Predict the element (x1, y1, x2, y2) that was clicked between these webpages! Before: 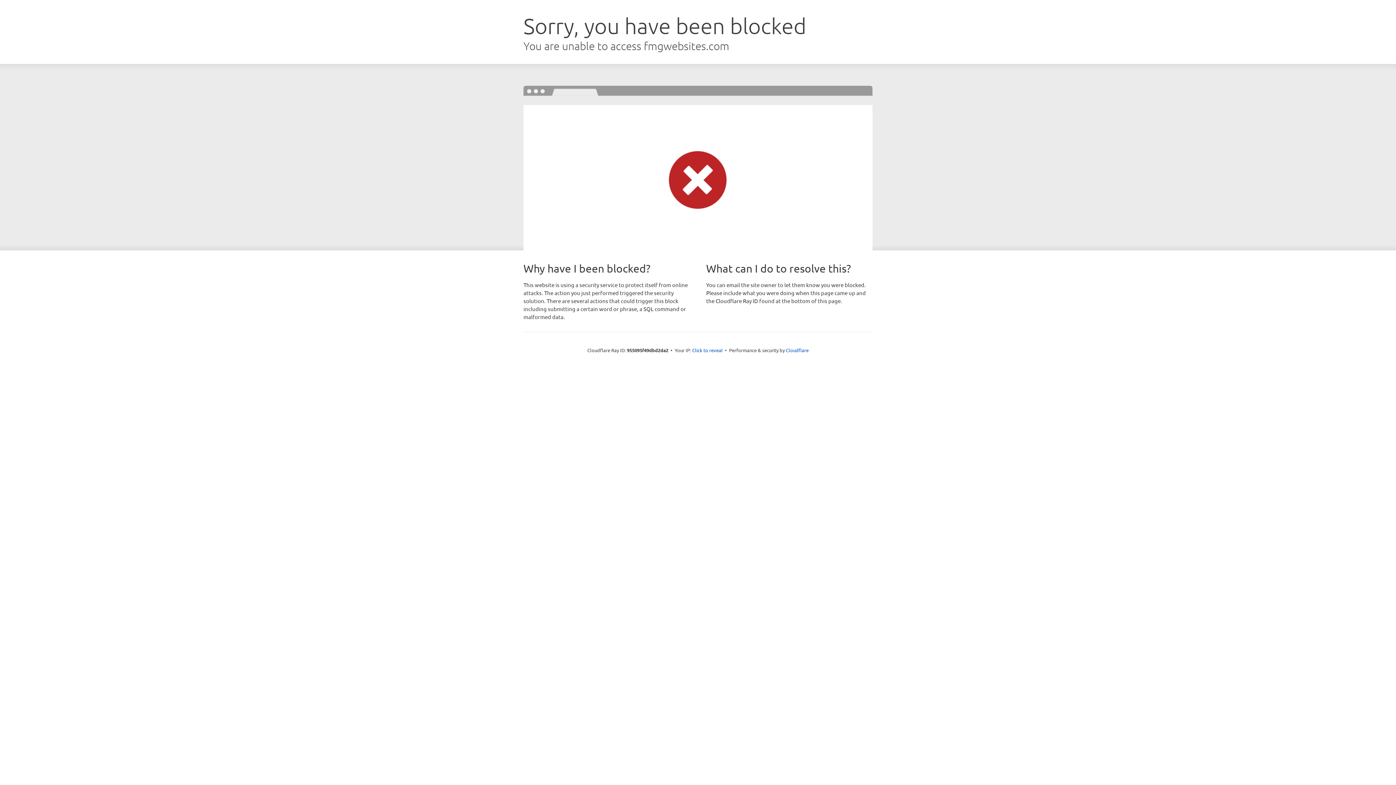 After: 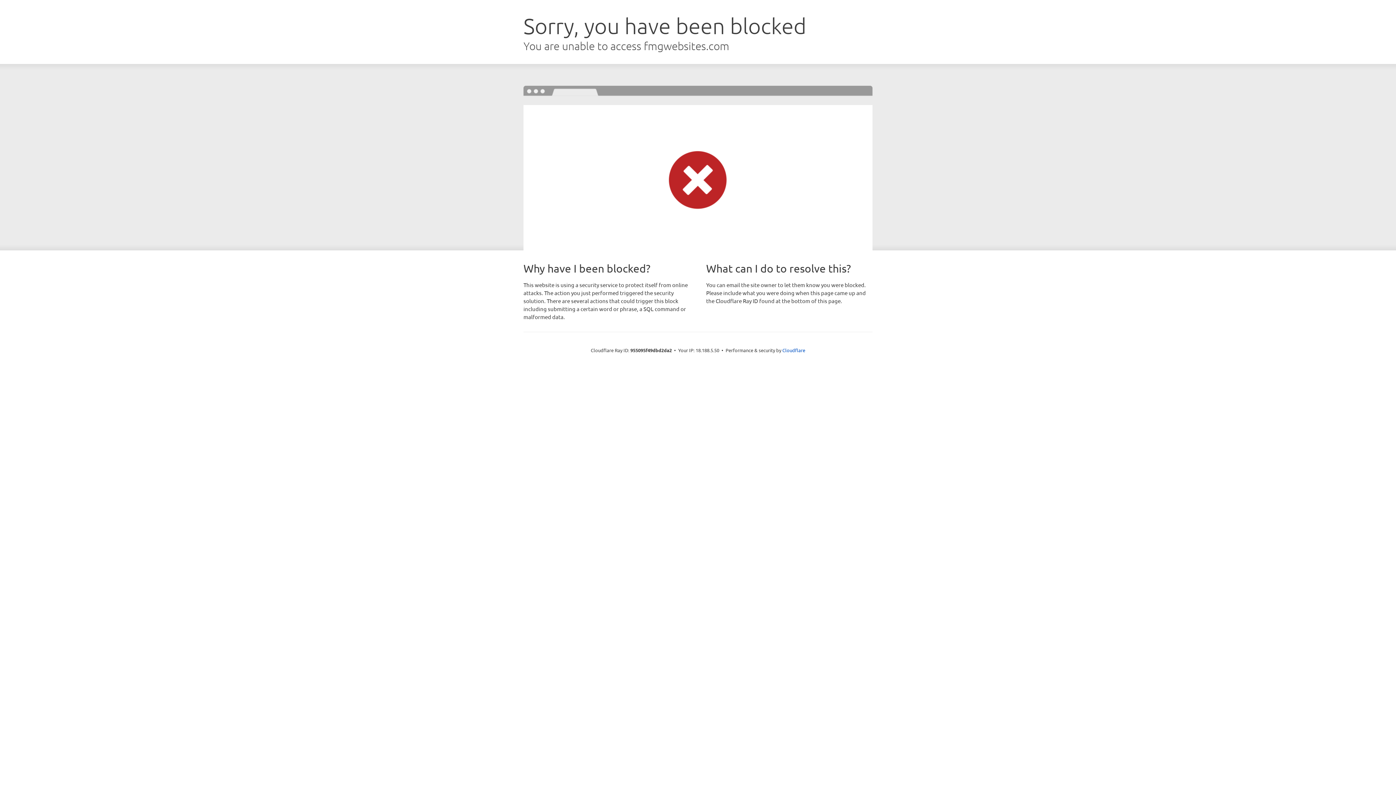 Action: bbox: (692, 346, 722, 353) label: Click to reveal